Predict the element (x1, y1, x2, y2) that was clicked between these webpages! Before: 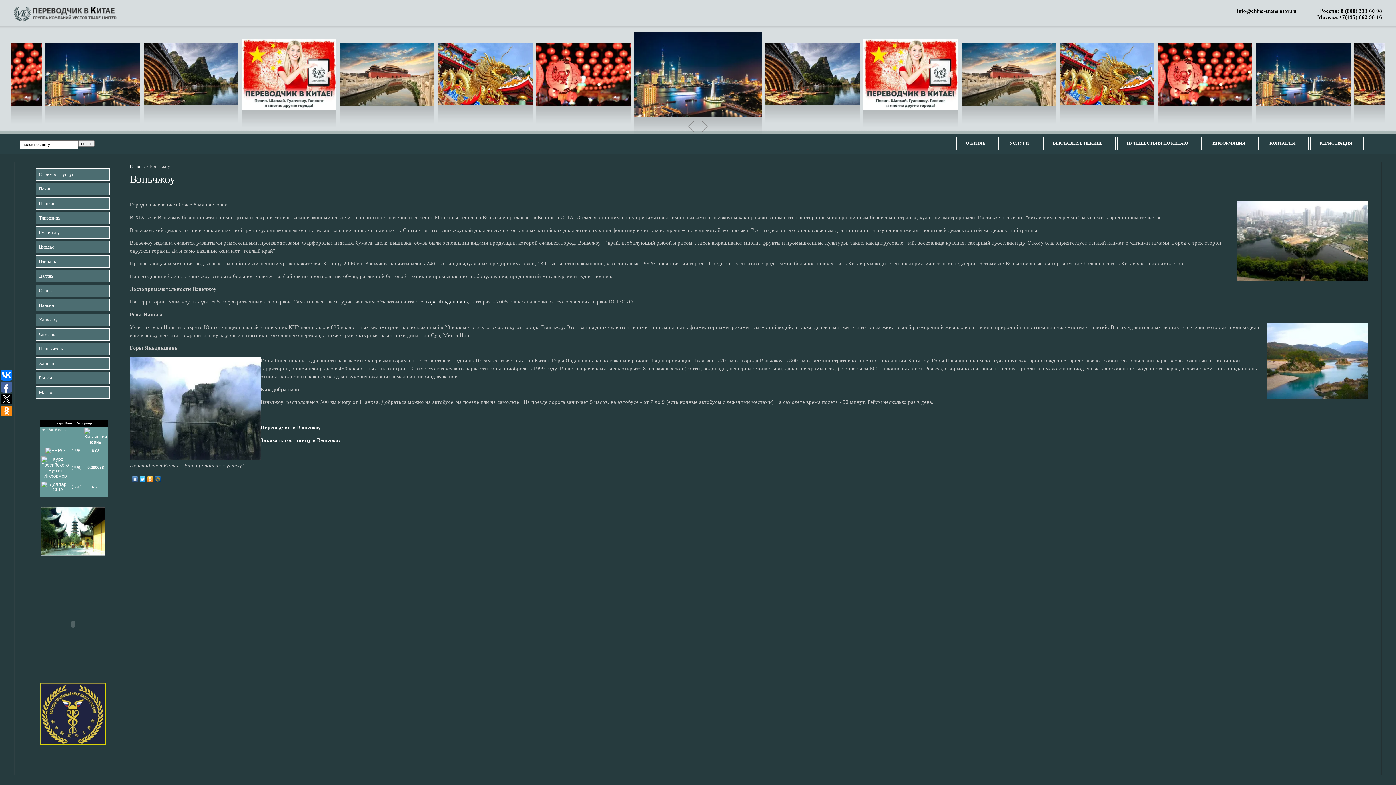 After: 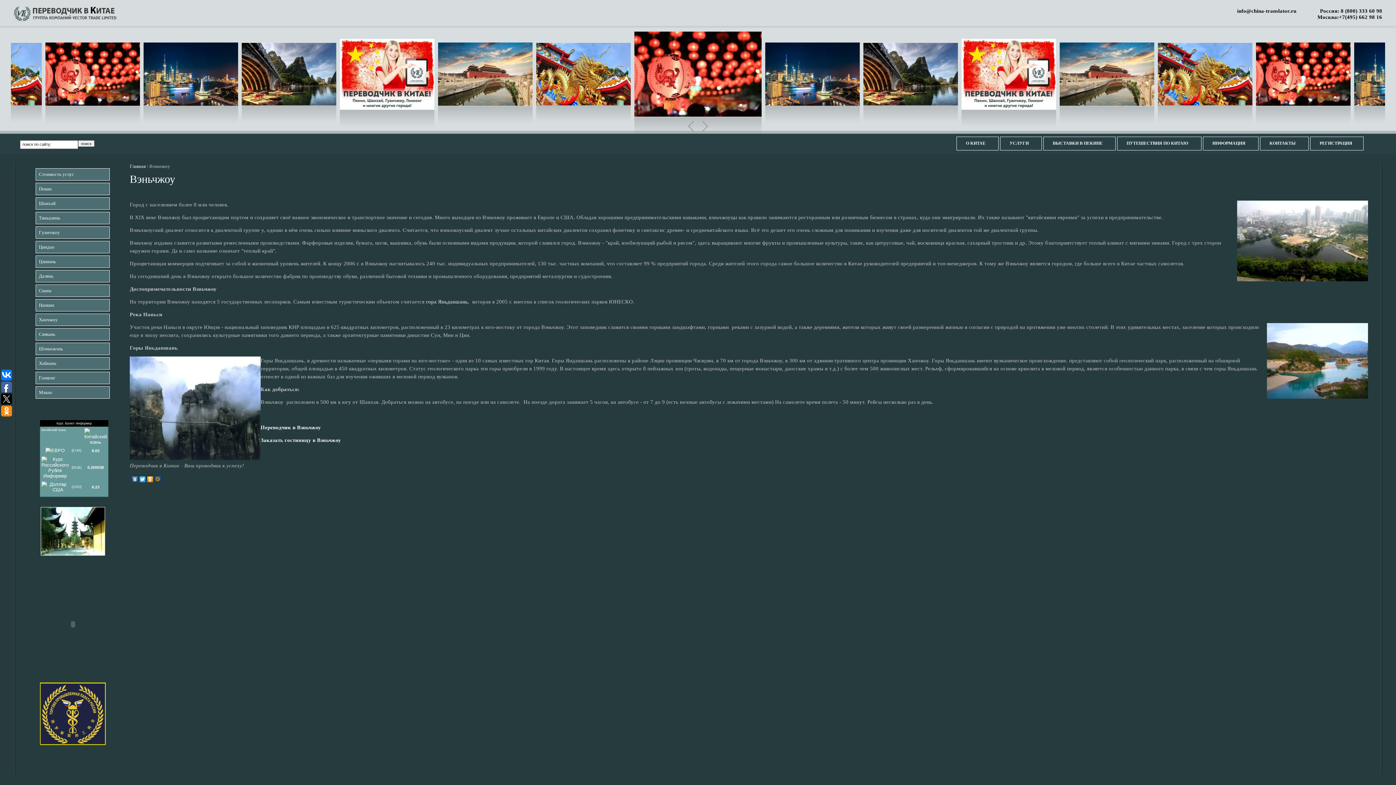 Action: bbox: (688, 121, 693, 131)